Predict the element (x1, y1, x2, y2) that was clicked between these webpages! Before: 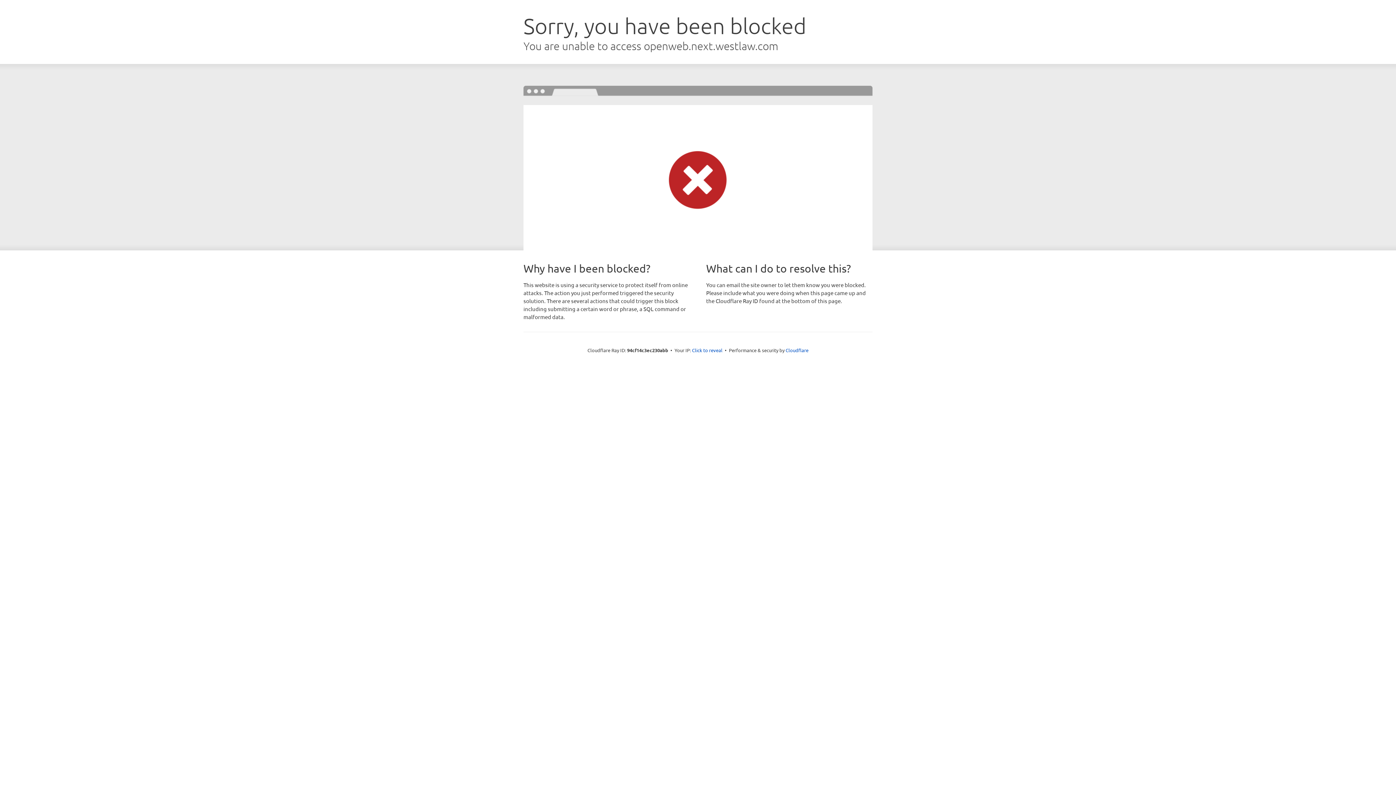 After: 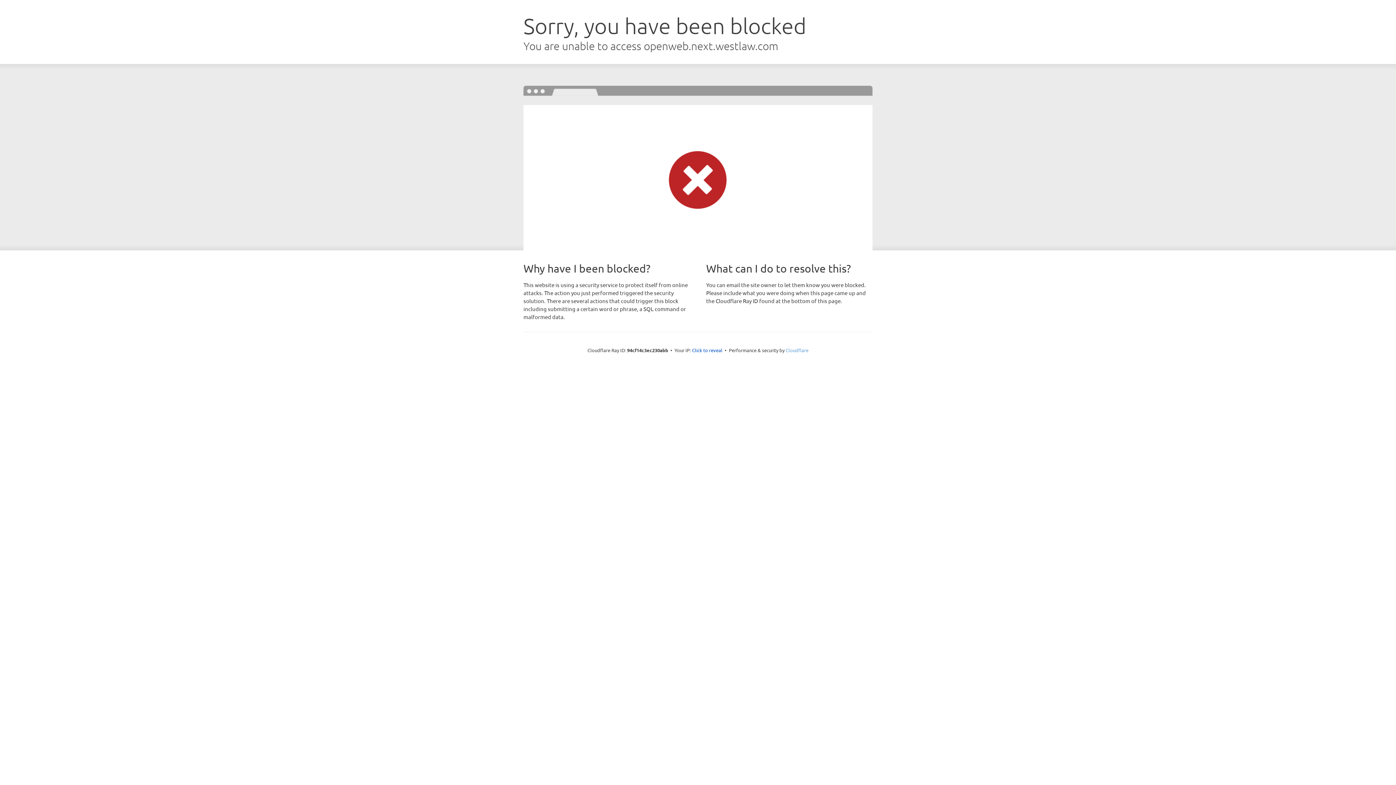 Action: bbox: (785, 347, 808, 353) label: Cloudflare